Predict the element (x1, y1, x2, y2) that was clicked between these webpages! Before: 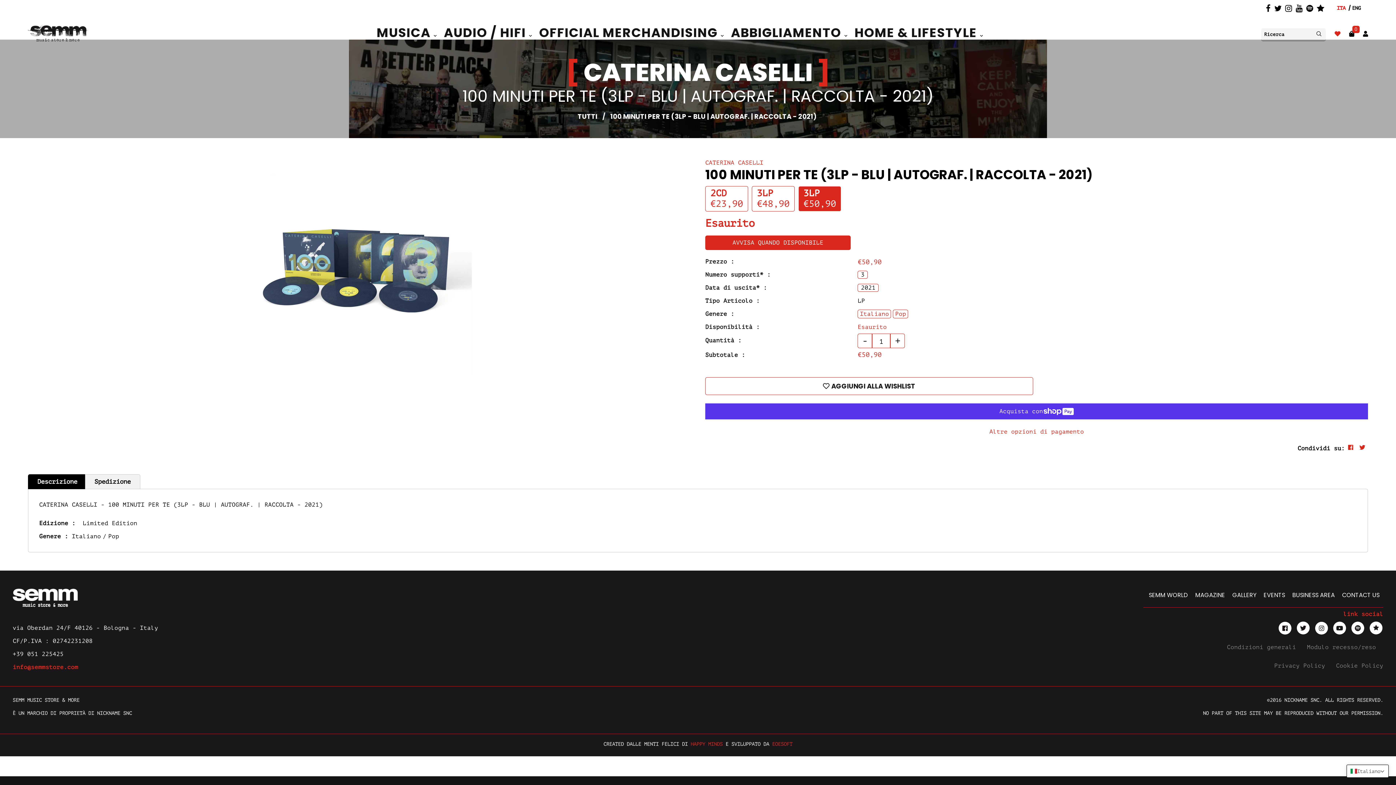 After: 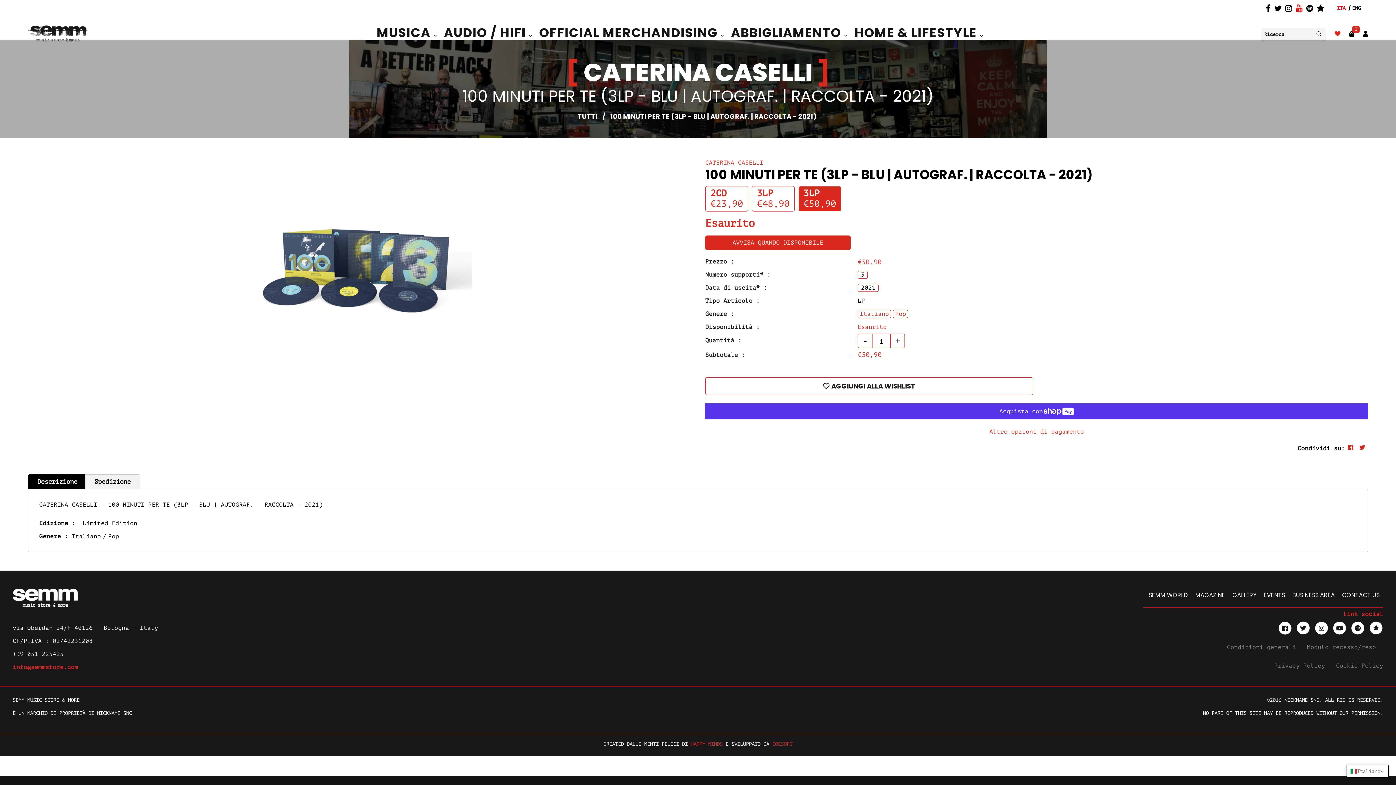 Action: bbox: (1296, 8, 1302, 9)